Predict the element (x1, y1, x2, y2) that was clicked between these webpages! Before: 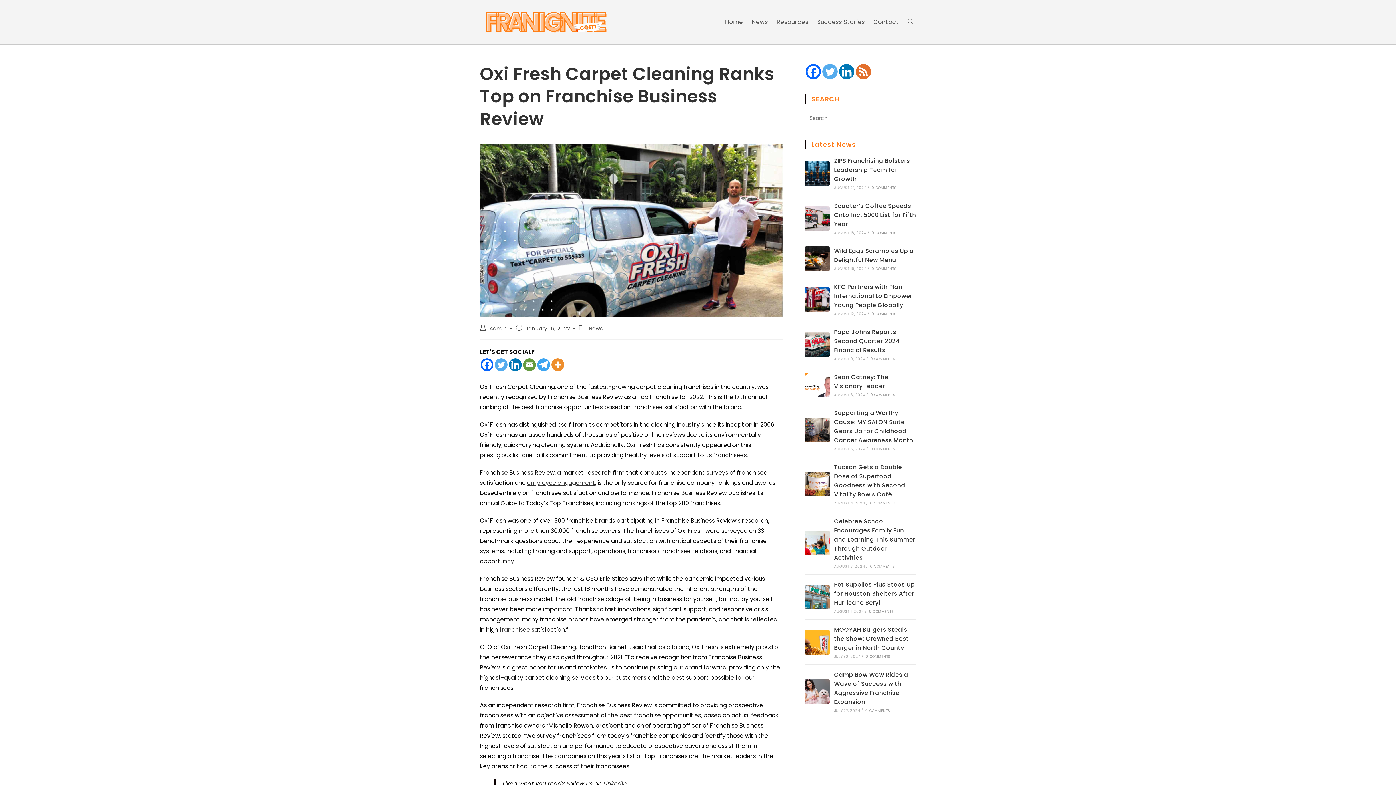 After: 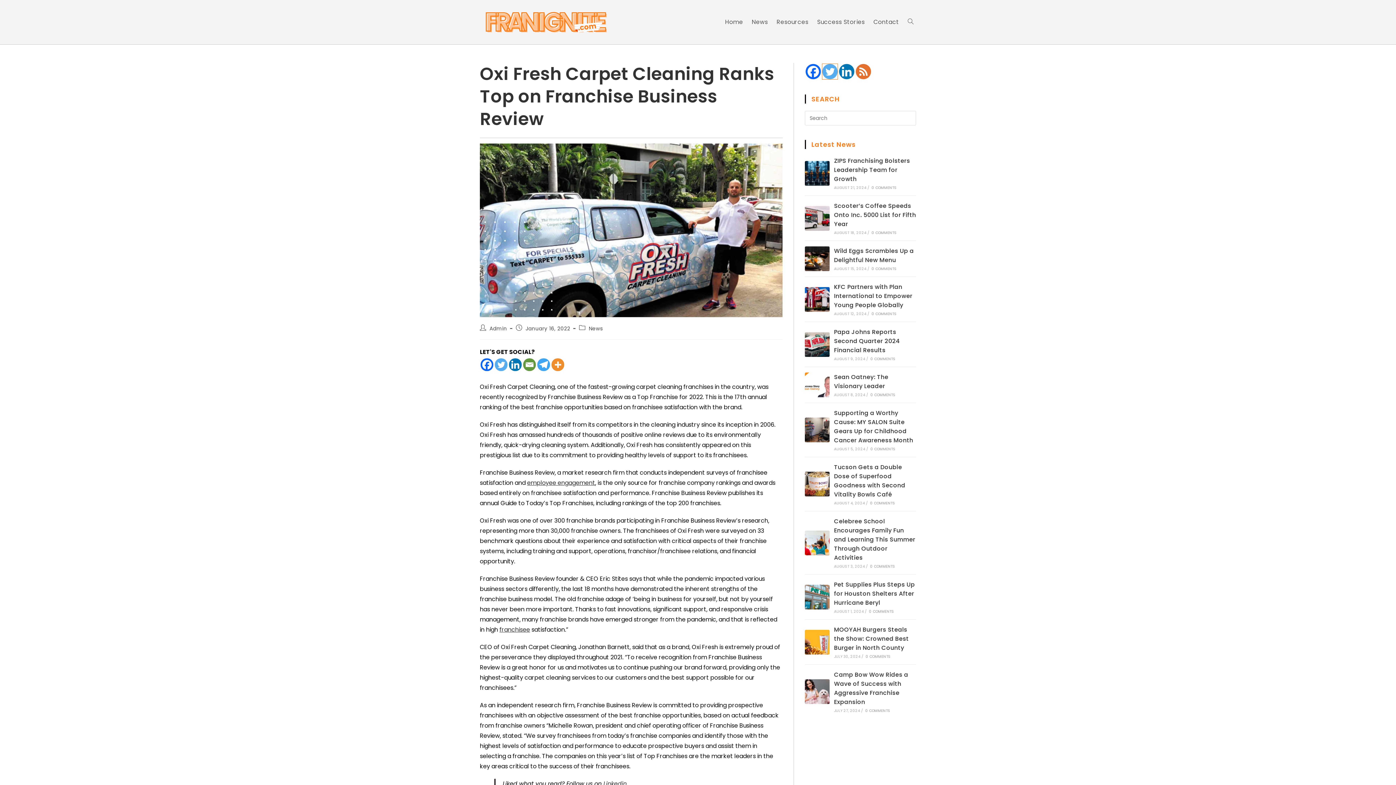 Action: bbox: (822, 64, 837, 79)